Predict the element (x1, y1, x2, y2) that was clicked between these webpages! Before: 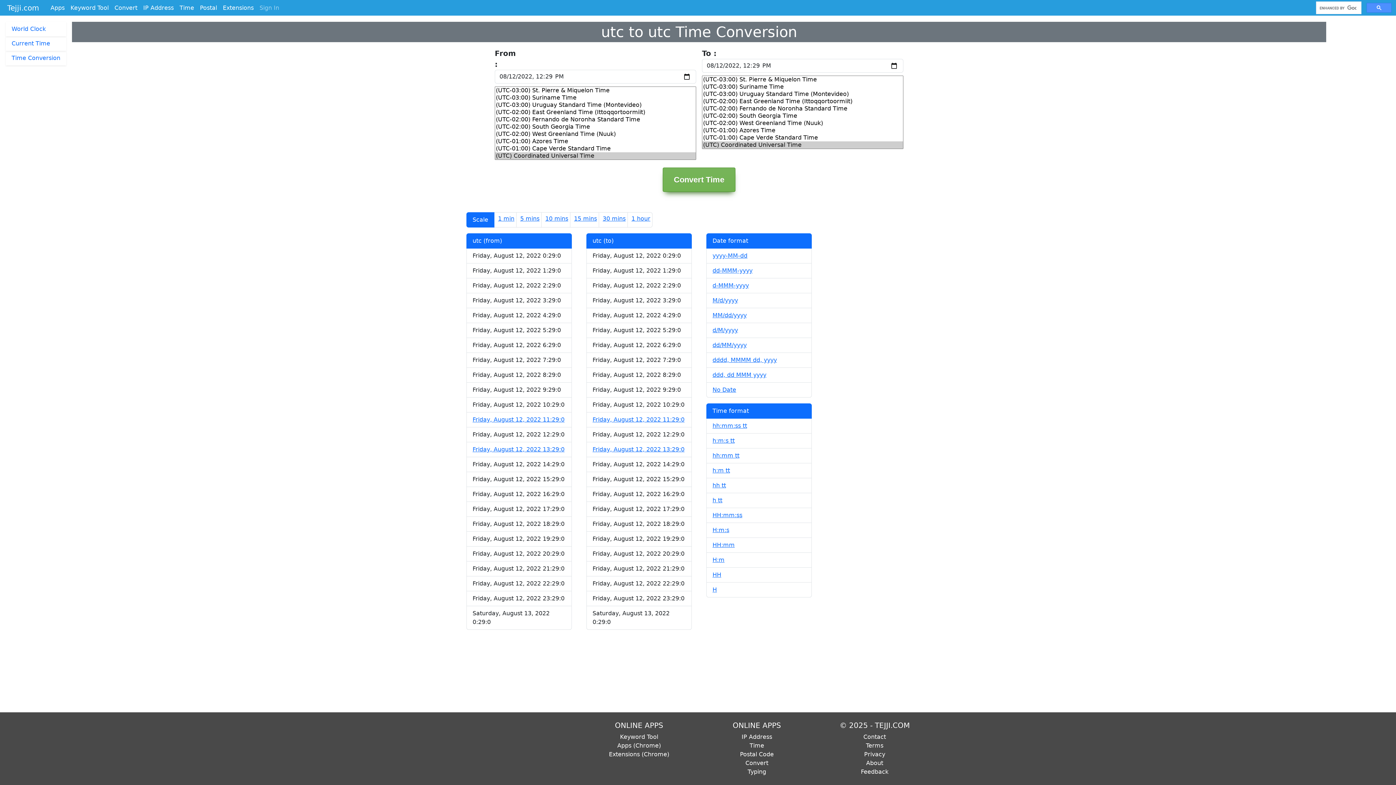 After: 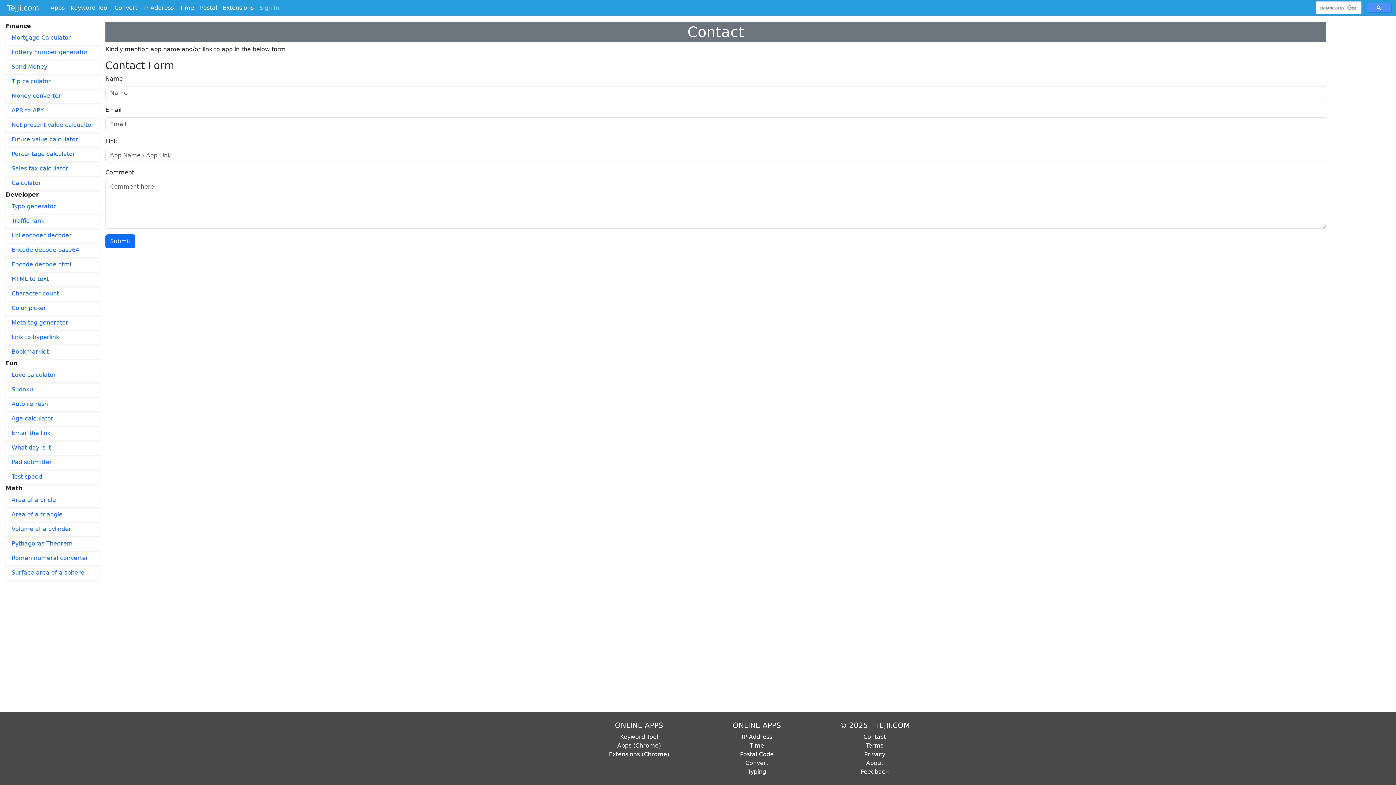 Action: label: Feedback bbox: (861, 768, 888, 775)